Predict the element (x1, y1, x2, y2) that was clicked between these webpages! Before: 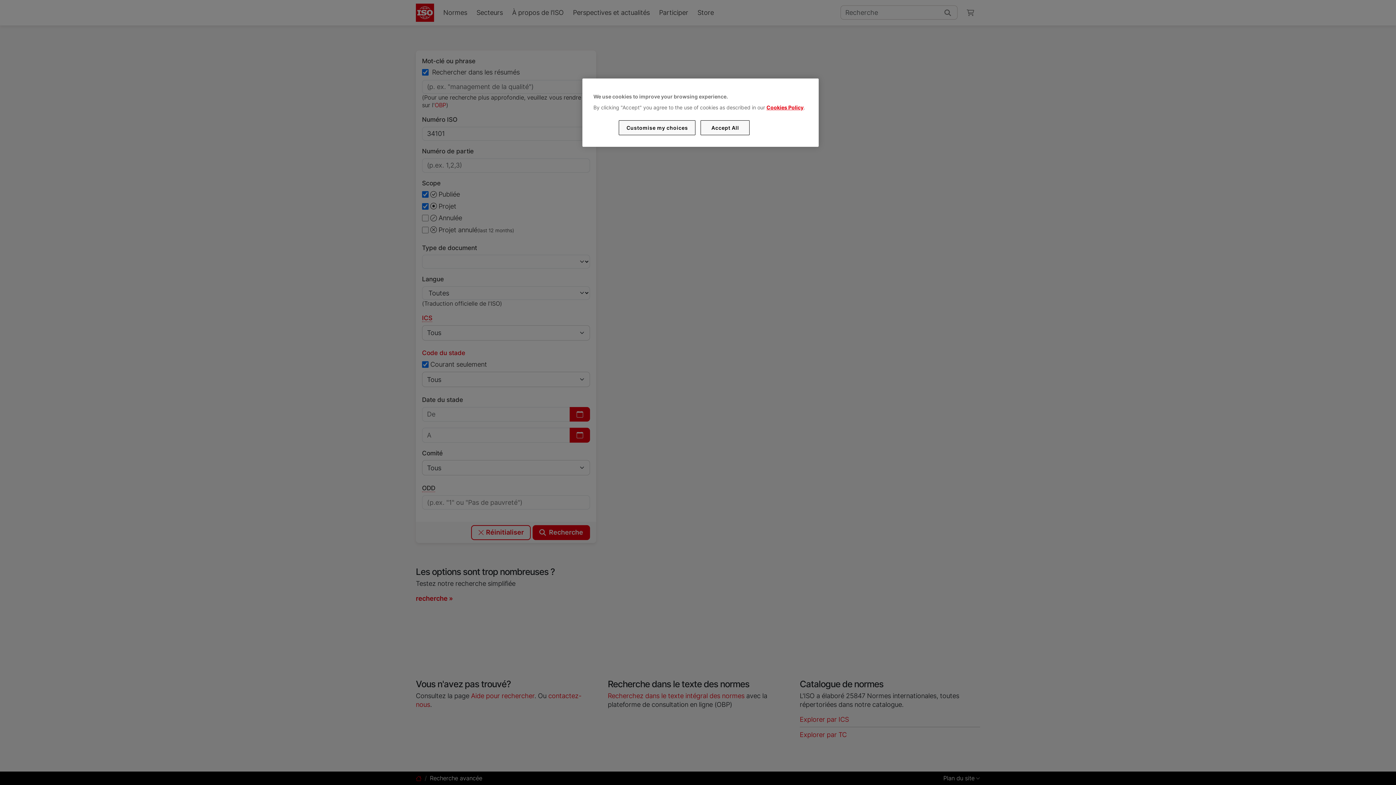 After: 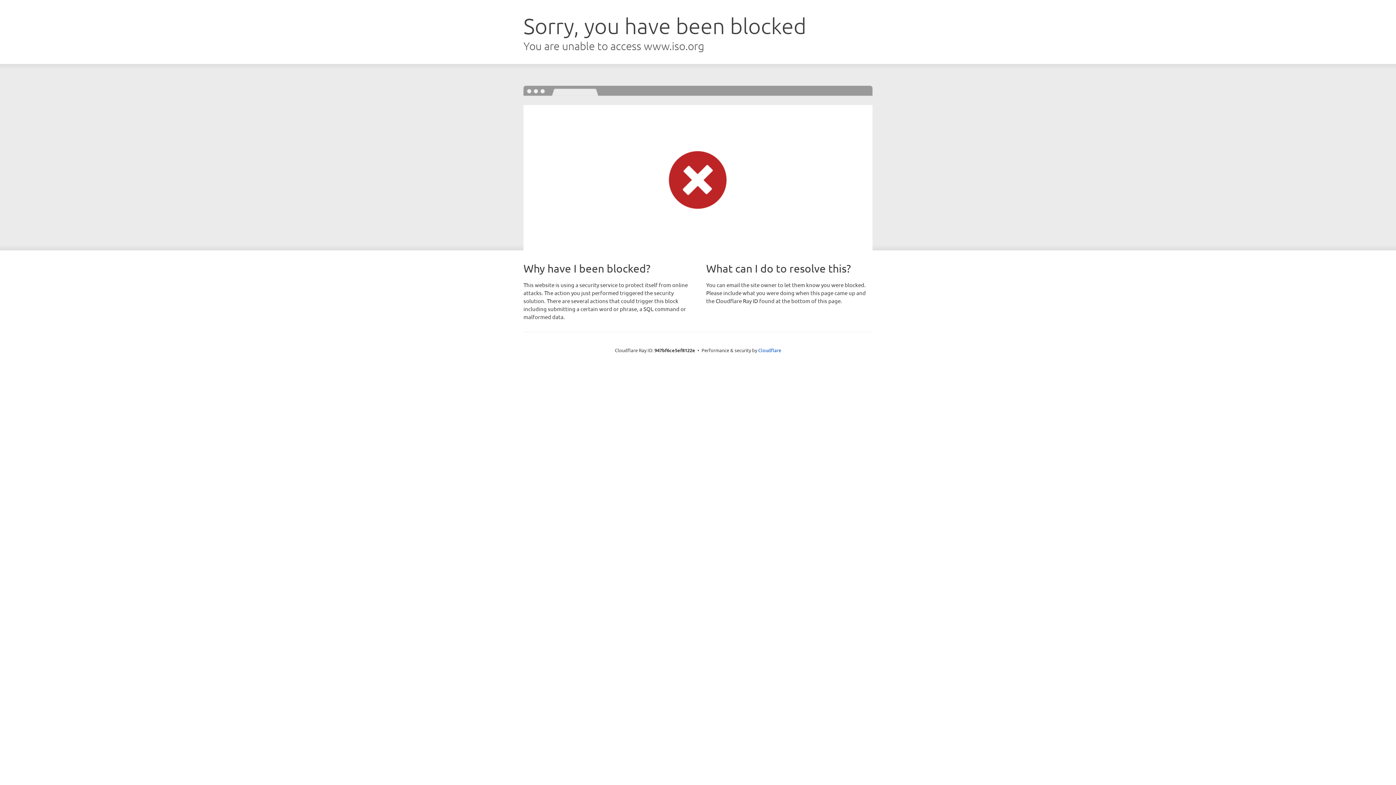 Action: label: Cookies Policy bbox: (766, 104, 803, 110)